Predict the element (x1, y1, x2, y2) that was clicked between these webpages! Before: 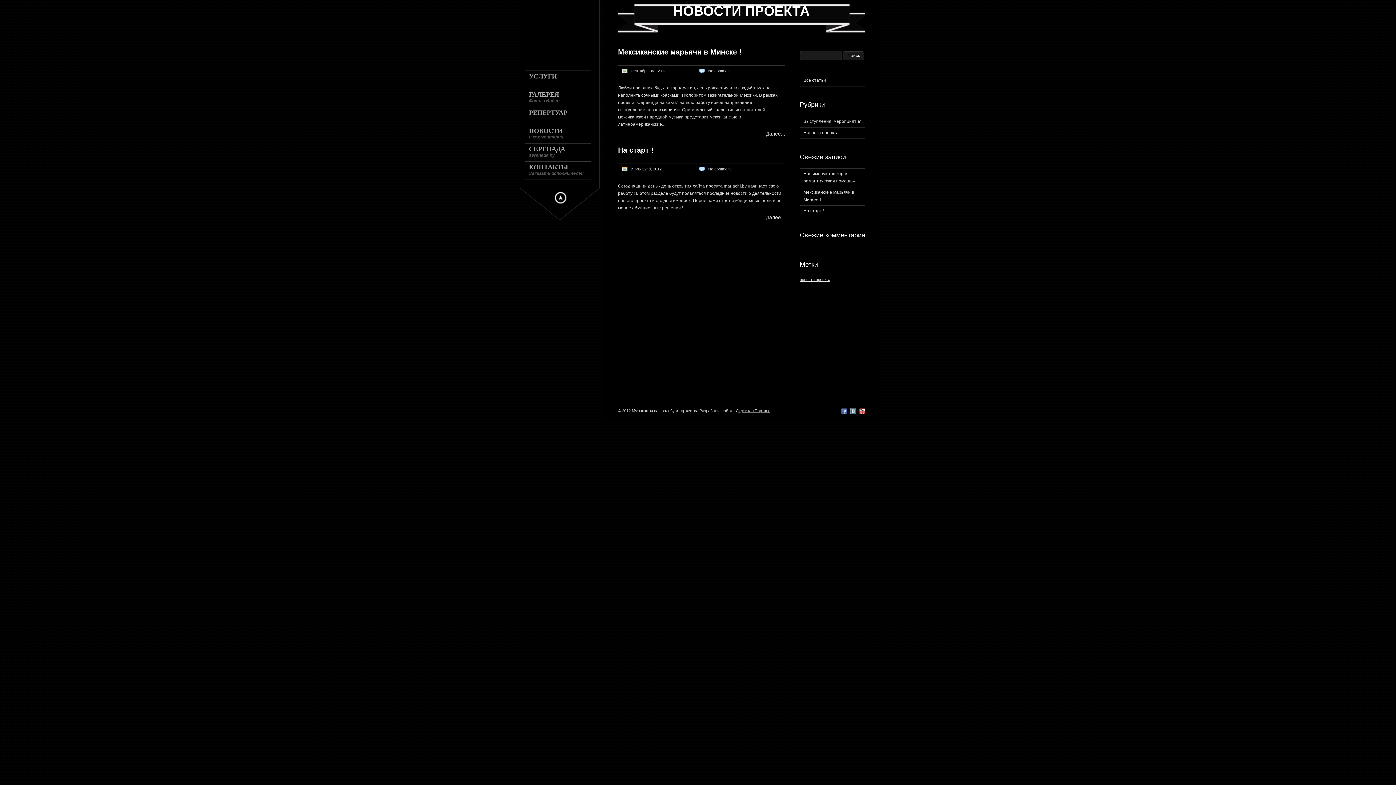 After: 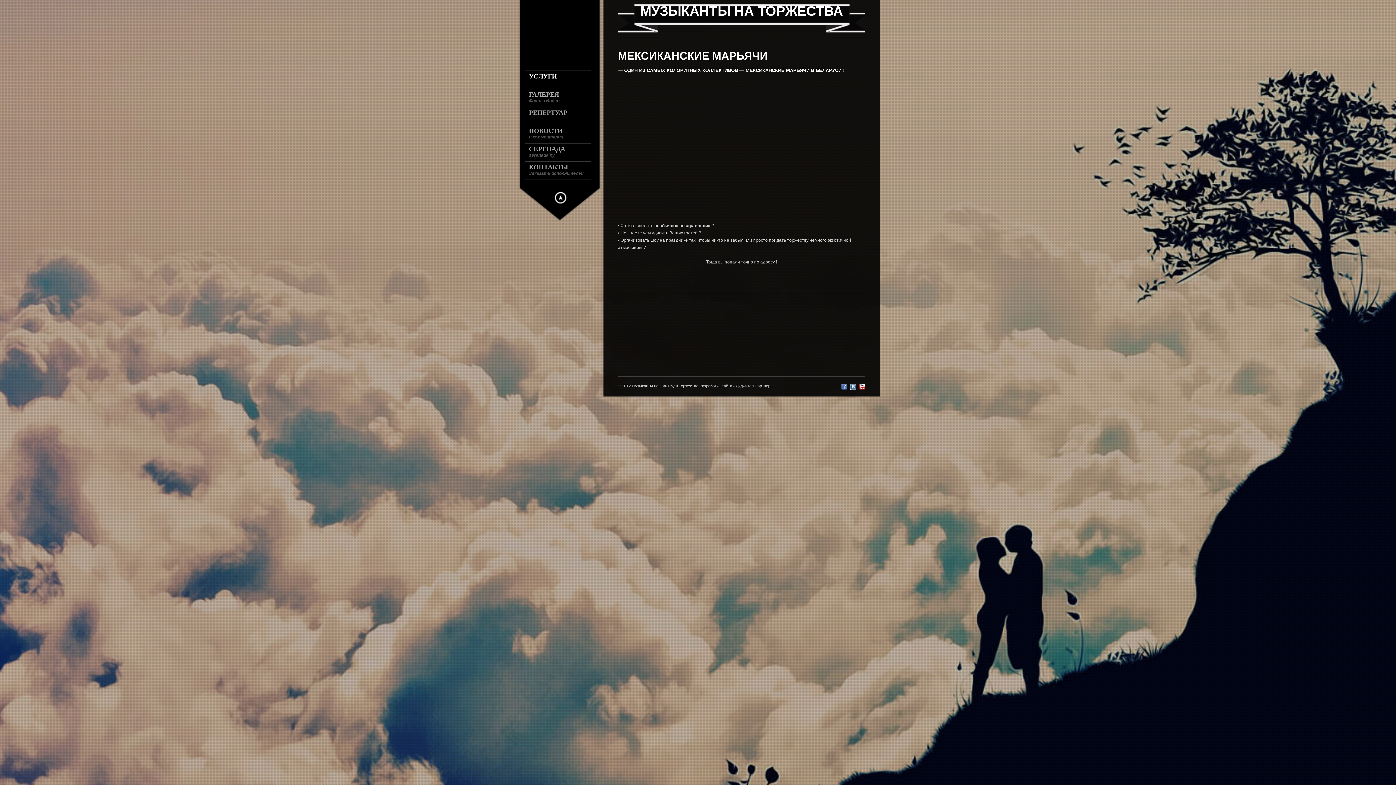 Action: label: УСЛУГИ  bbox: (529, 72, 594, 87)